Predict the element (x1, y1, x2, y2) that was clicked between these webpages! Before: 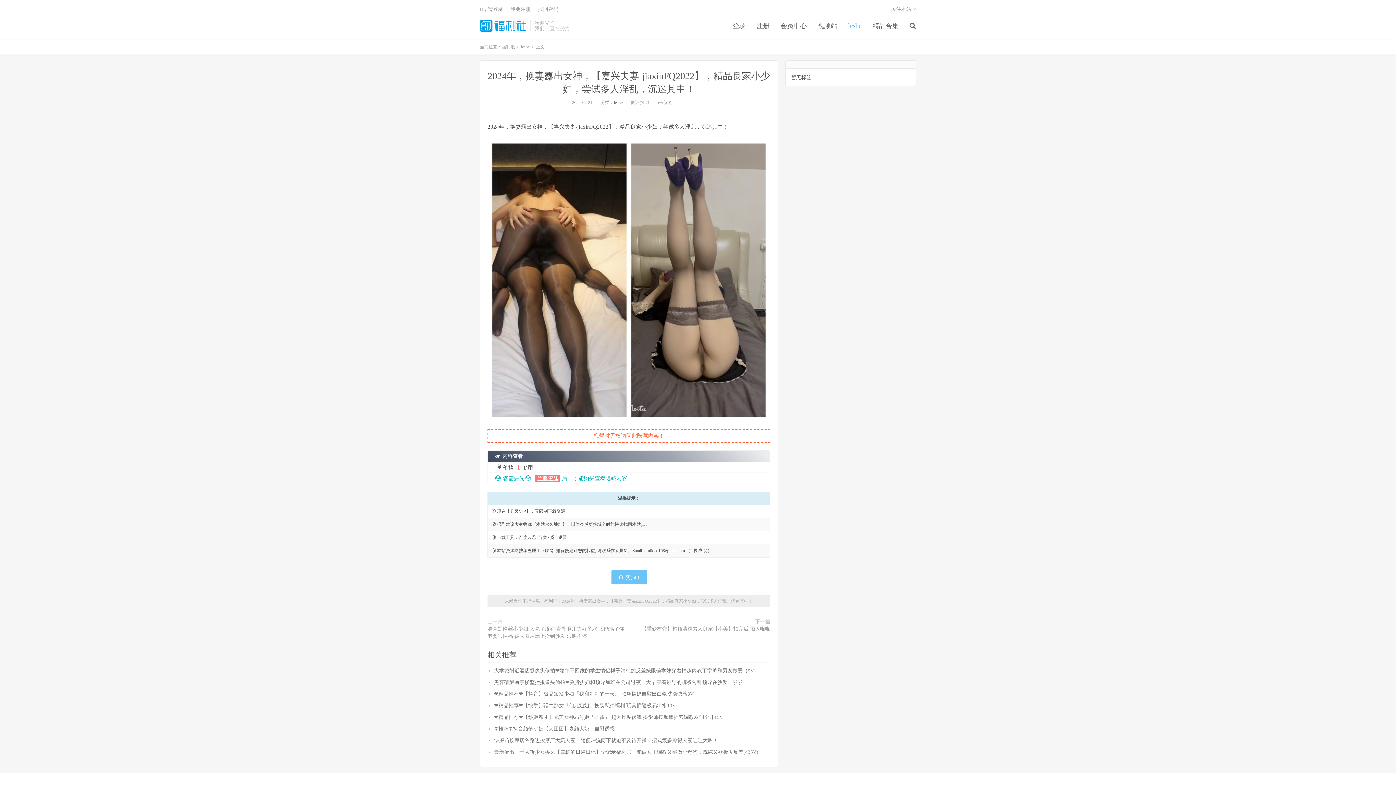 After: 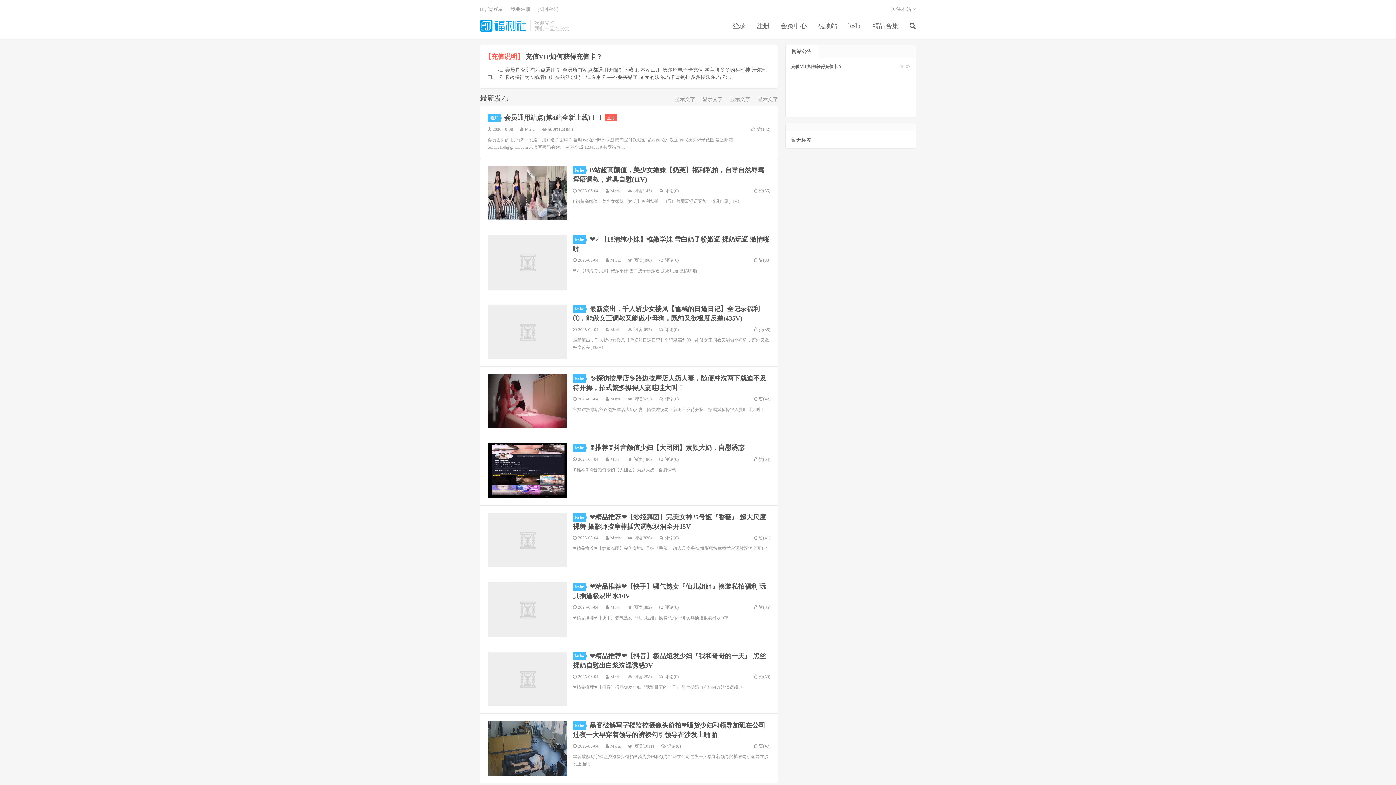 Action: label: 福利吧 bbox: (501, 44, 514, 49)